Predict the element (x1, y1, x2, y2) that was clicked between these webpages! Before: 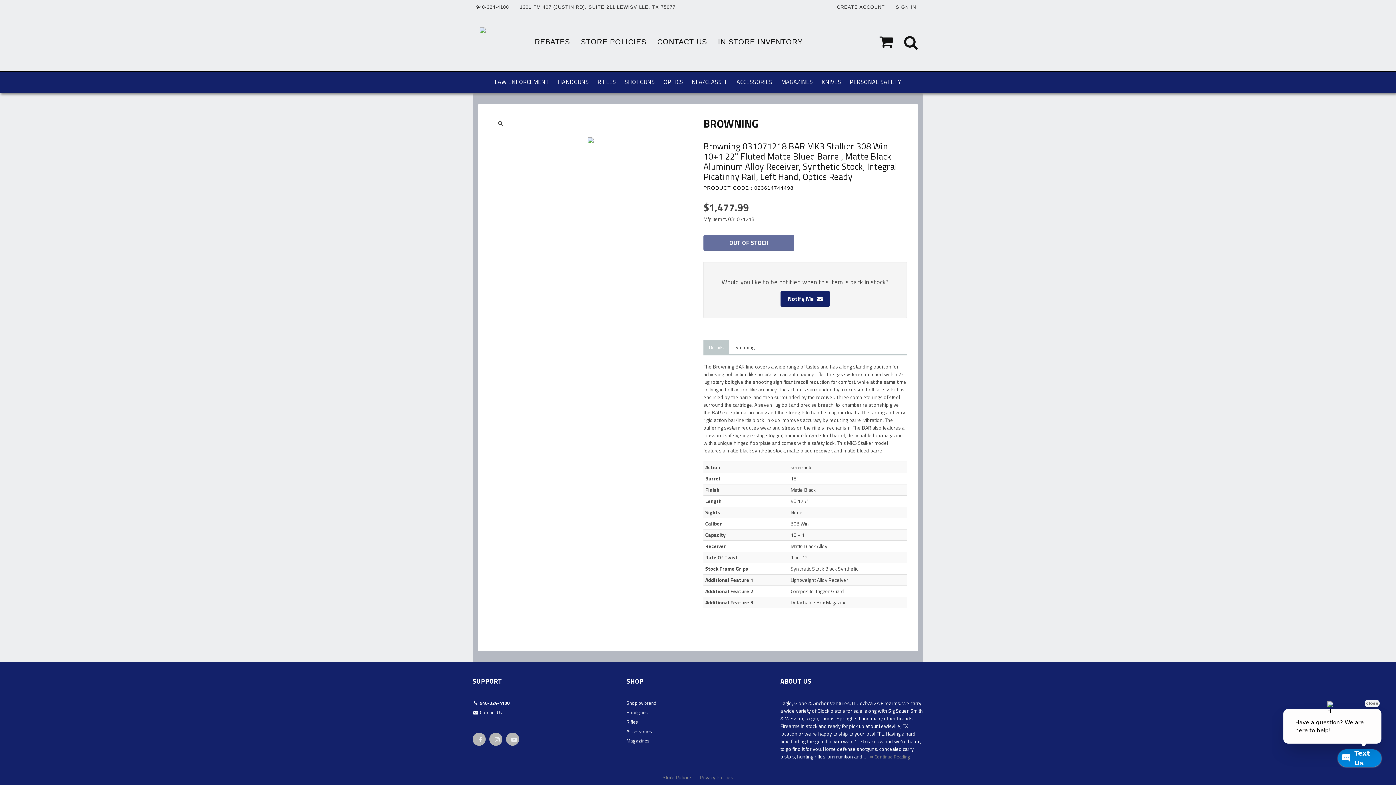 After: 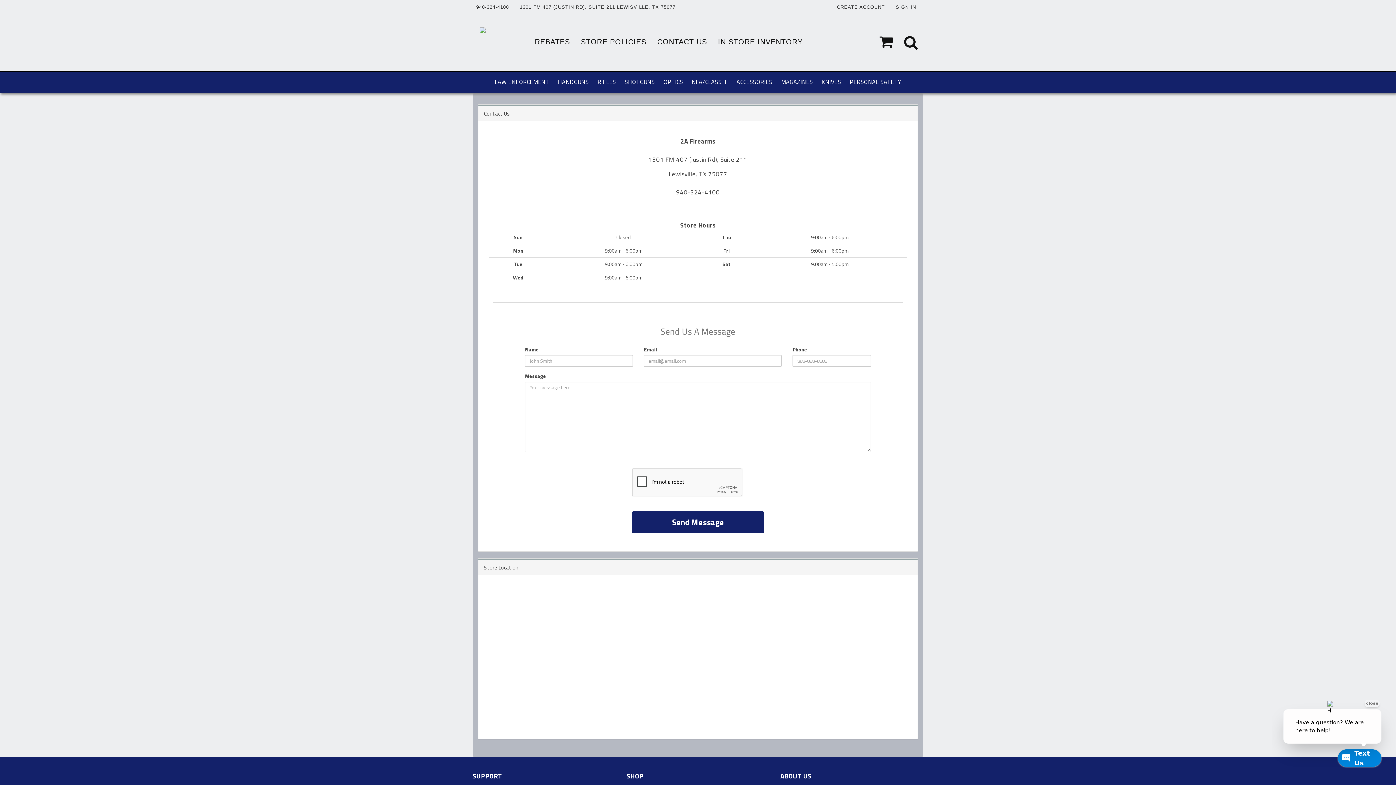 Action: bbox: (652, 12, 712, 70) label: CONTACT US